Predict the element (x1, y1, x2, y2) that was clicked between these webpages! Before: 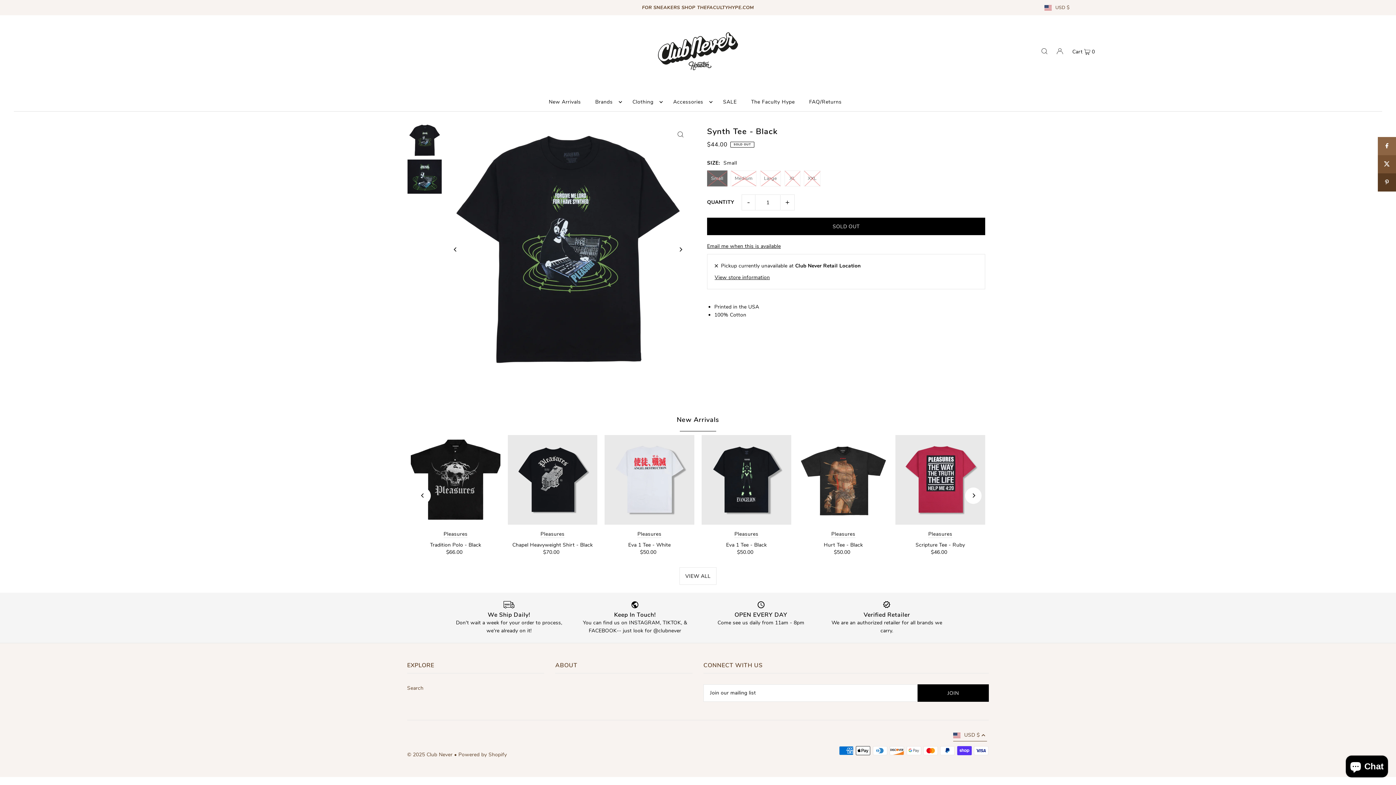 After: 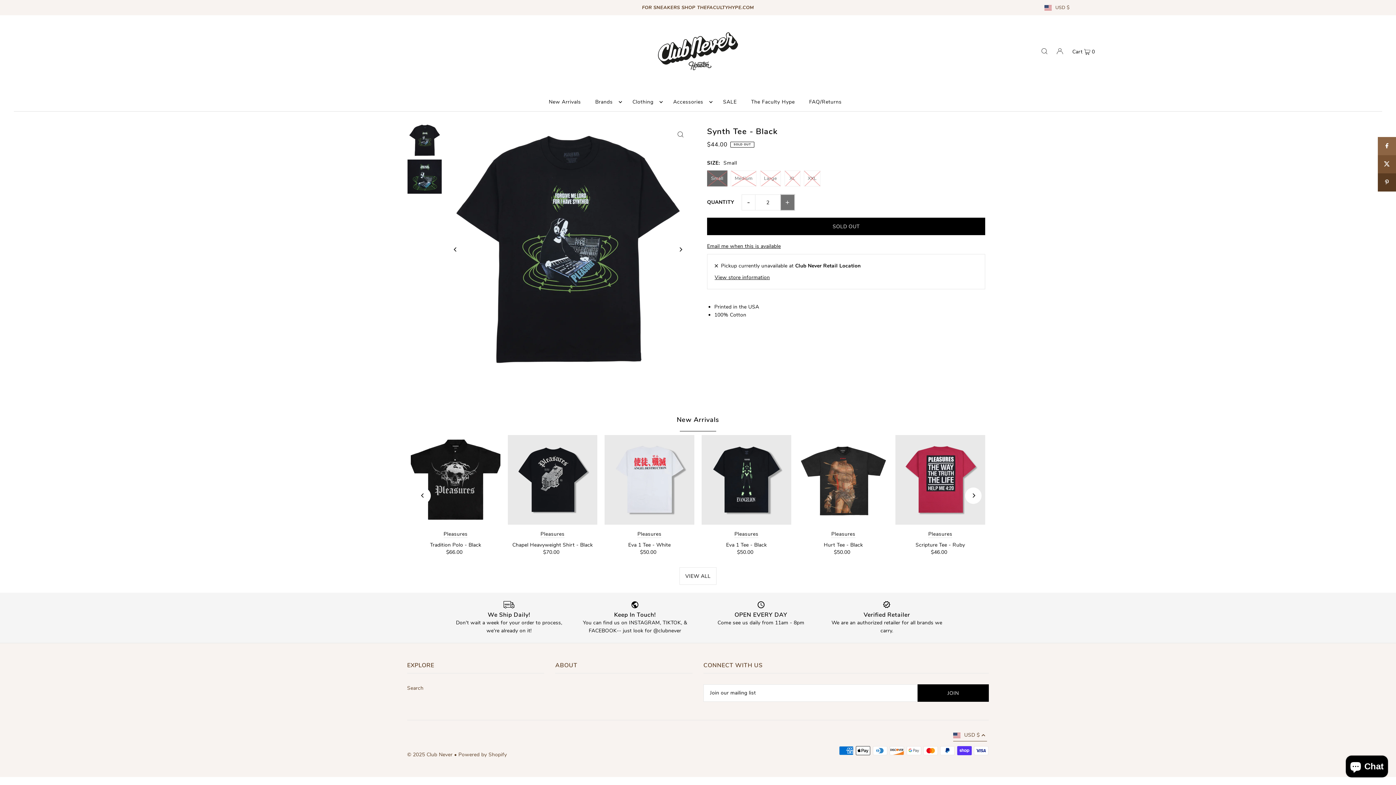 Action: bbox: (780, 194, 794, 210) label: +